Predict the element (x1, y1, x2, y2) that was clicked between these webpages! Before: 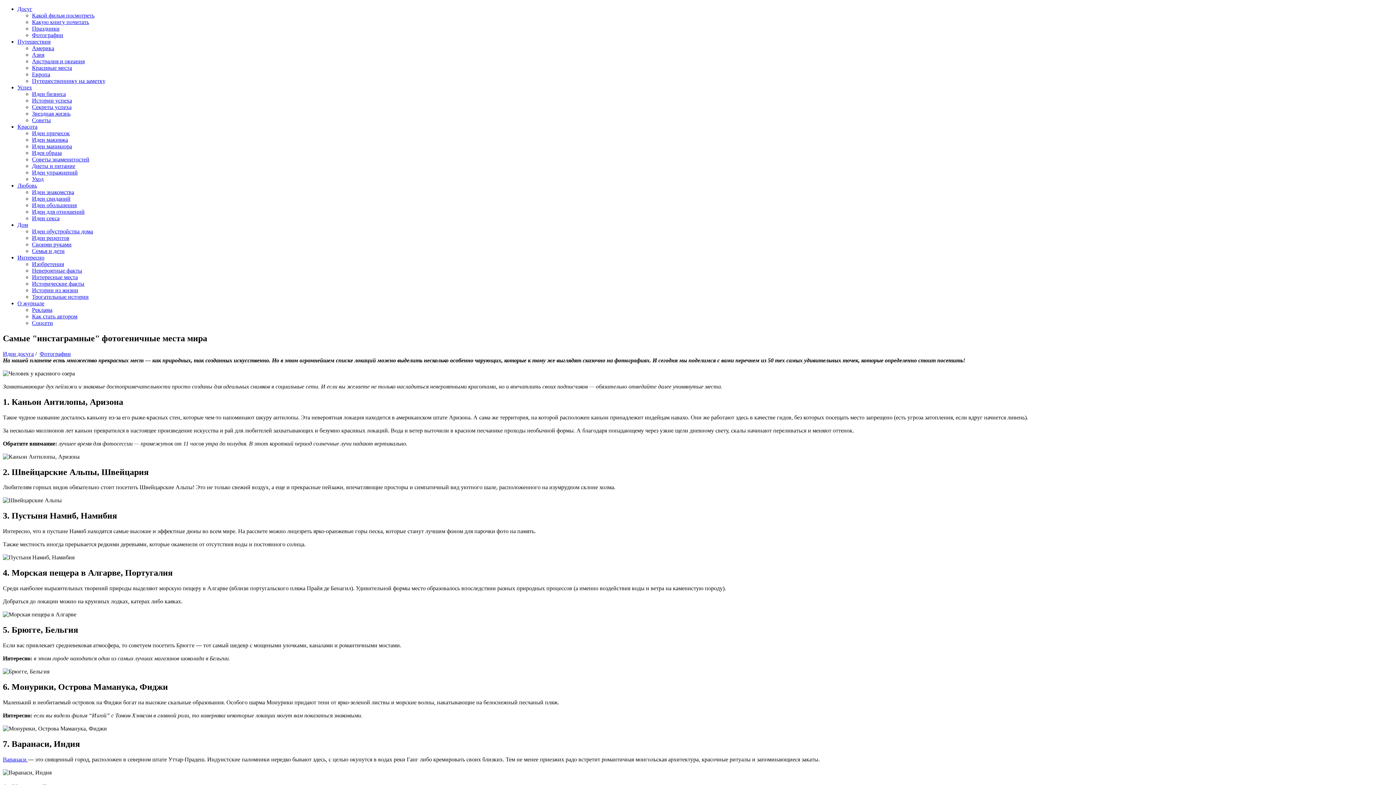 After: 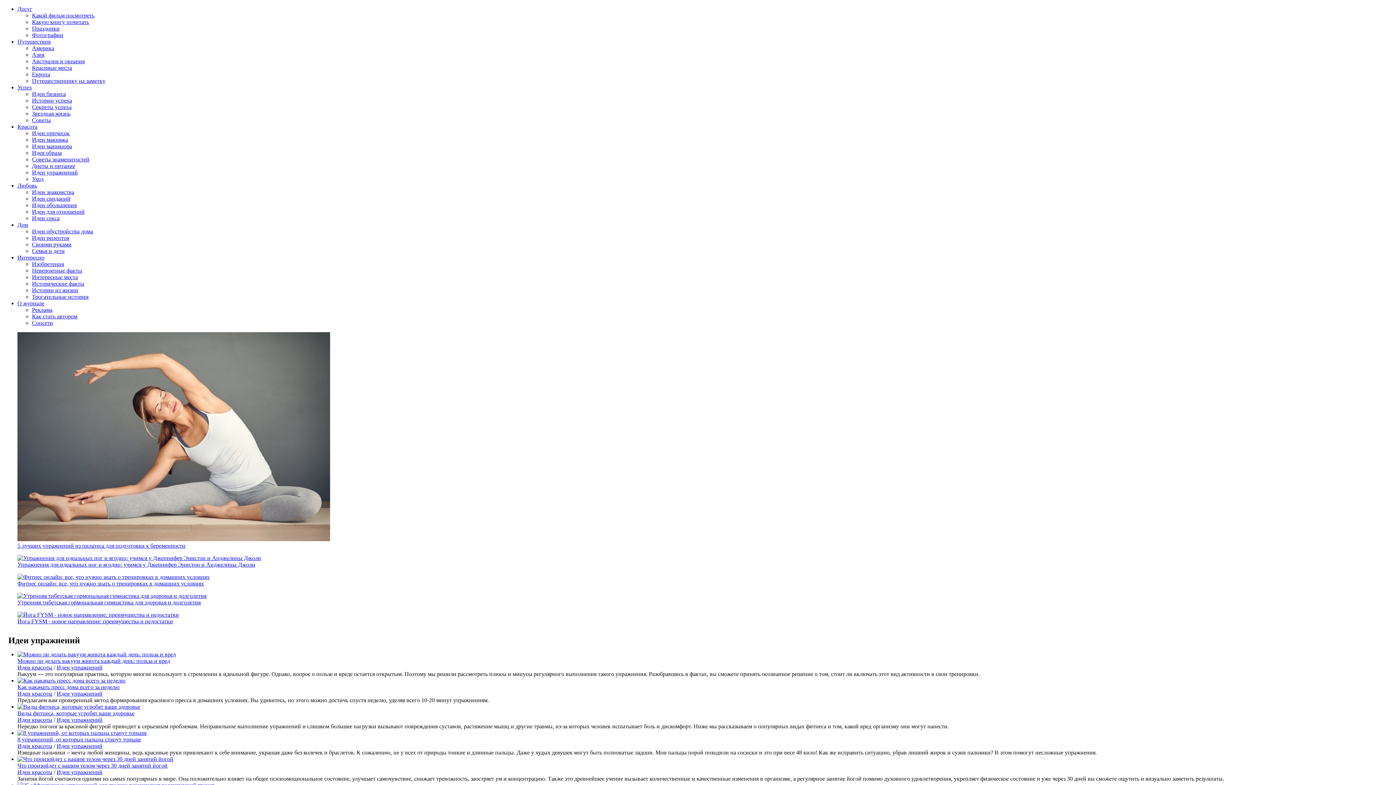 Action: bbox: (32, 169, 77, 175) label: Идеи упражнений